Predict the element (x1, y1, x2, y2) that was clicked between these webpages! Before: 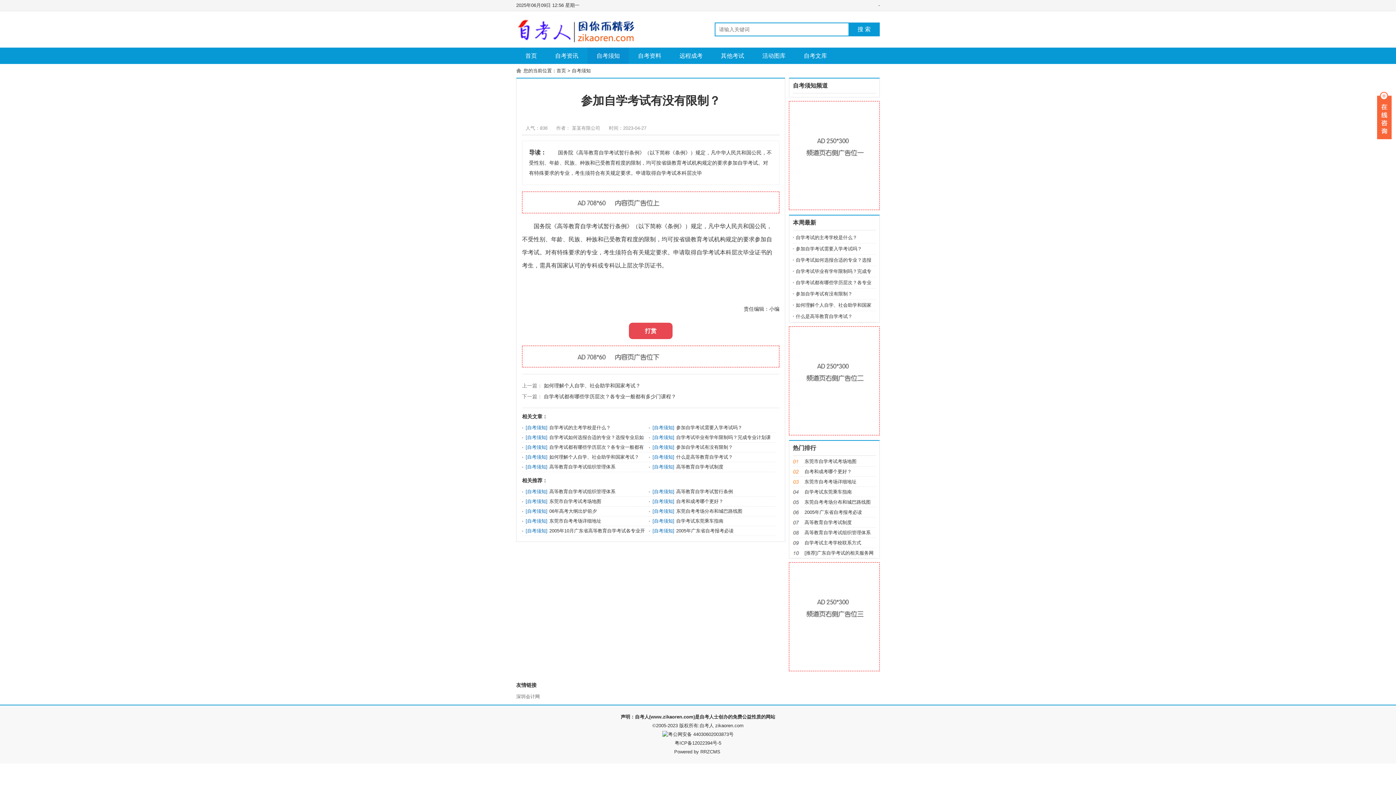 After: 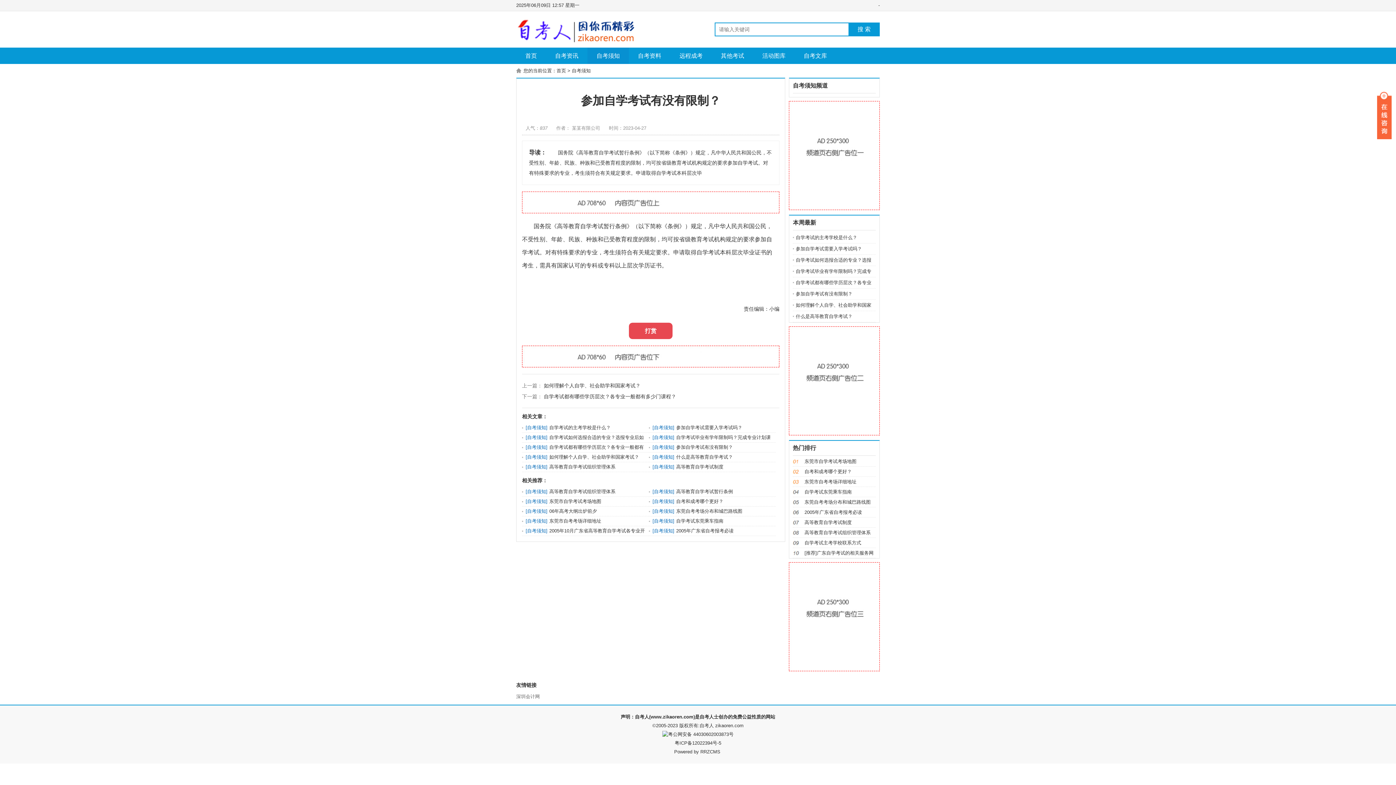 Action: bbox: (676, 444, 733, 450) label: 参加自学考试有没有限制？